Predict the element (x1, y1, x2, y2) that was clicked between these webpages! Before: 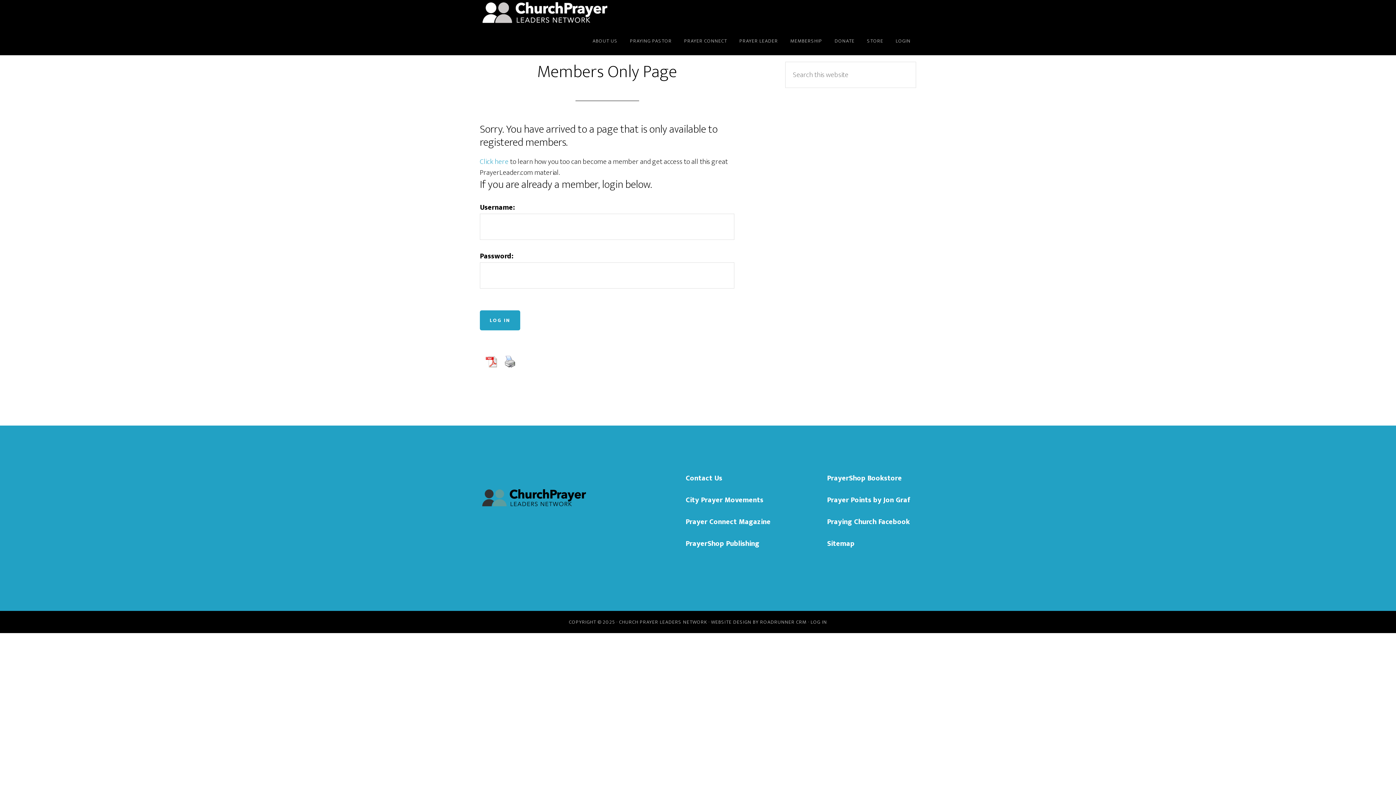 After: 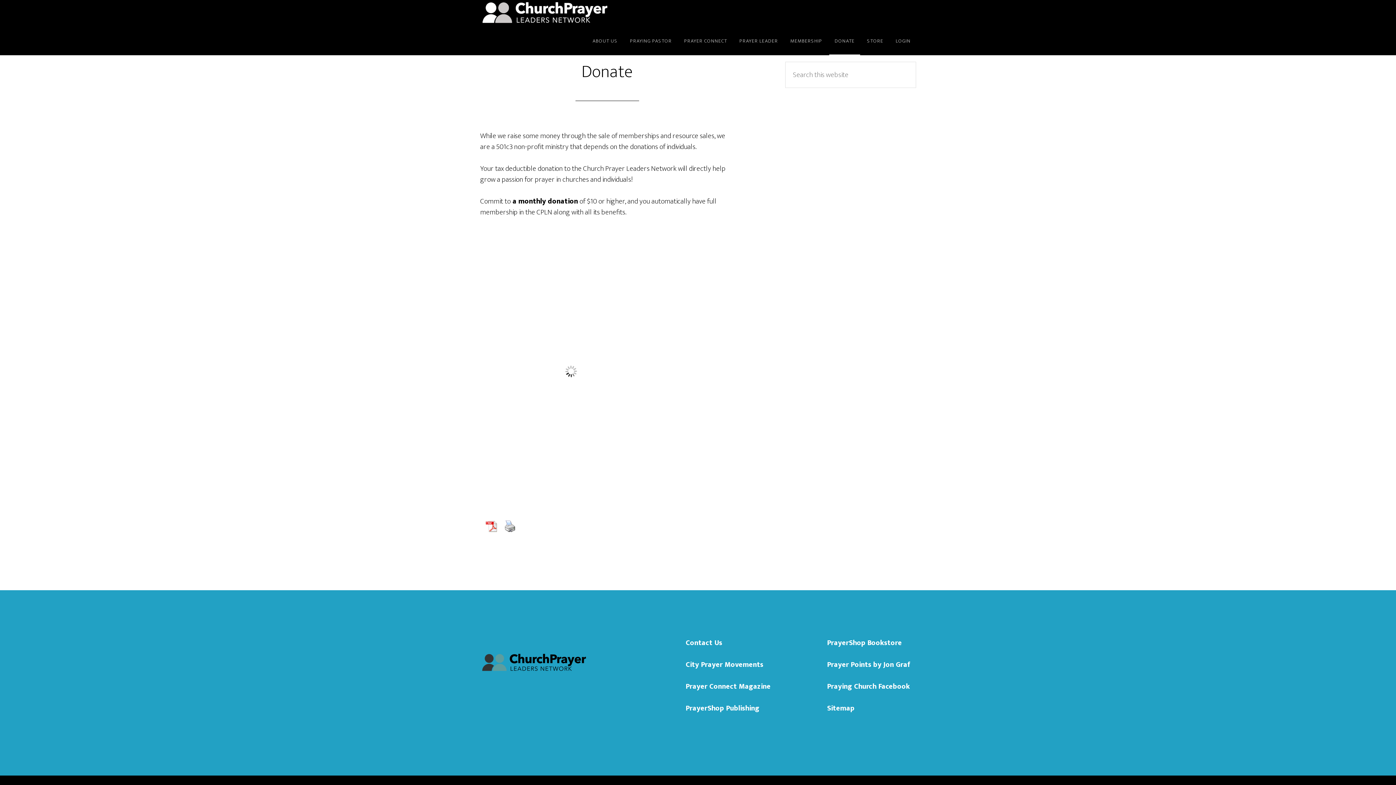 Action: bbox: (829, 27, 860, 55) label: DONATE